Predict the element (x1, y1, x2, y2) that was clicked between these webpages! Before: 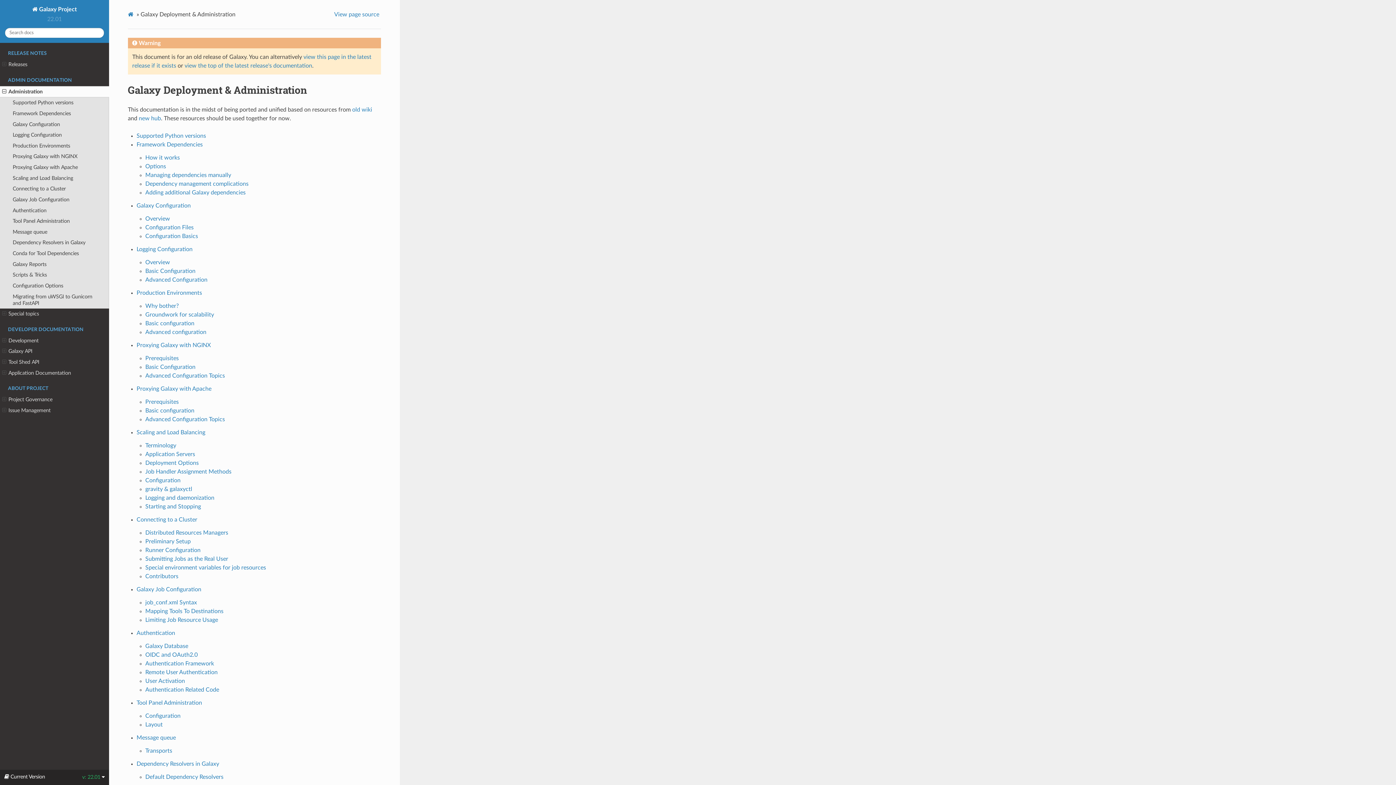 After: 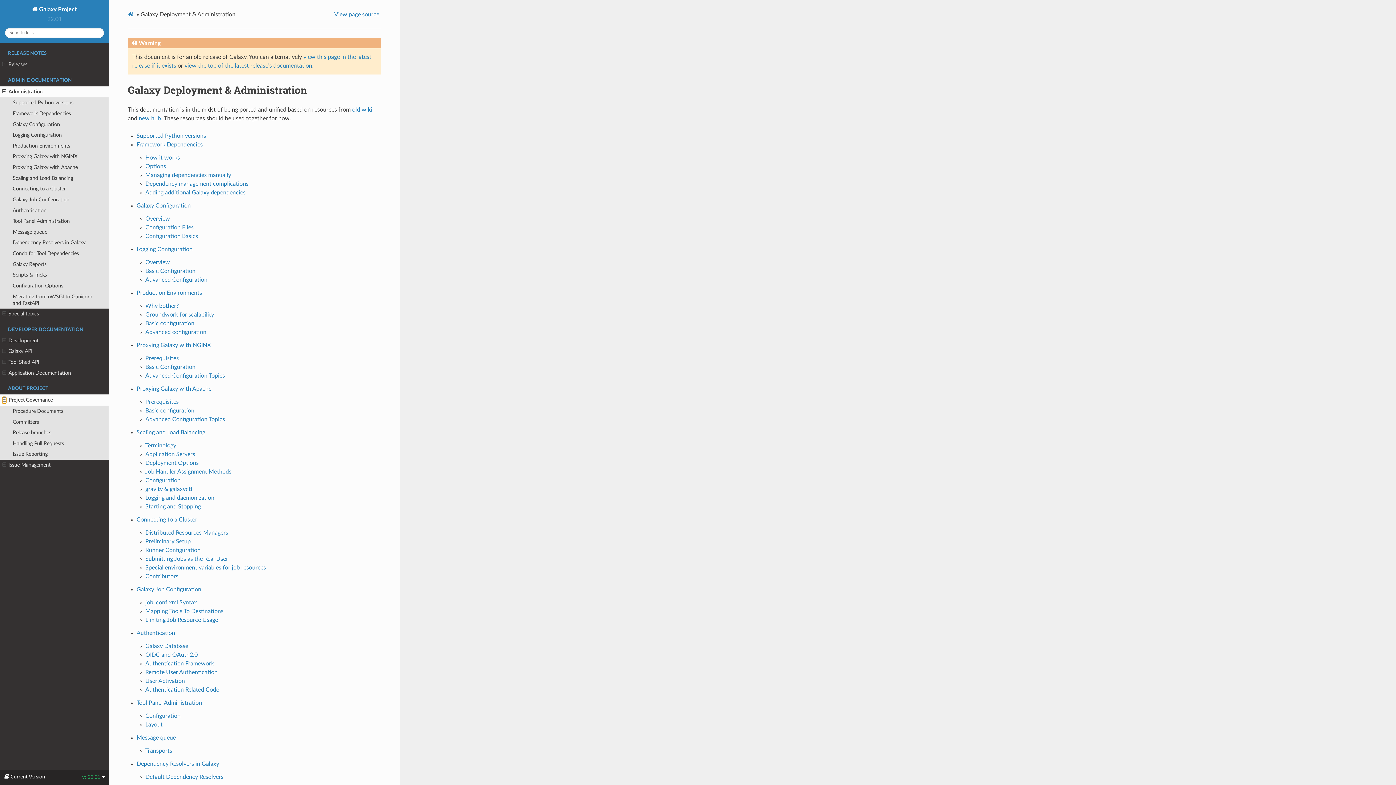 Action: bbox: (2, 396, 6, 403)